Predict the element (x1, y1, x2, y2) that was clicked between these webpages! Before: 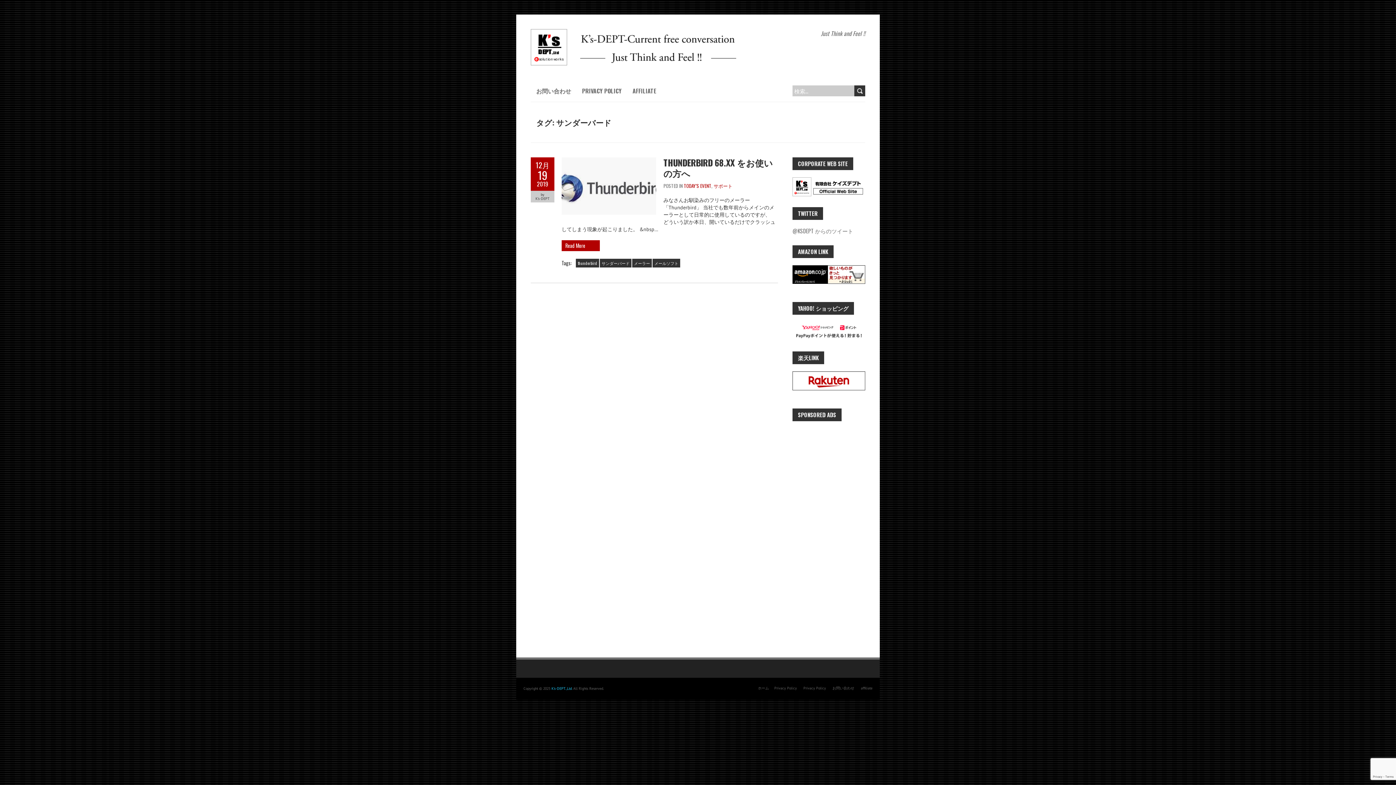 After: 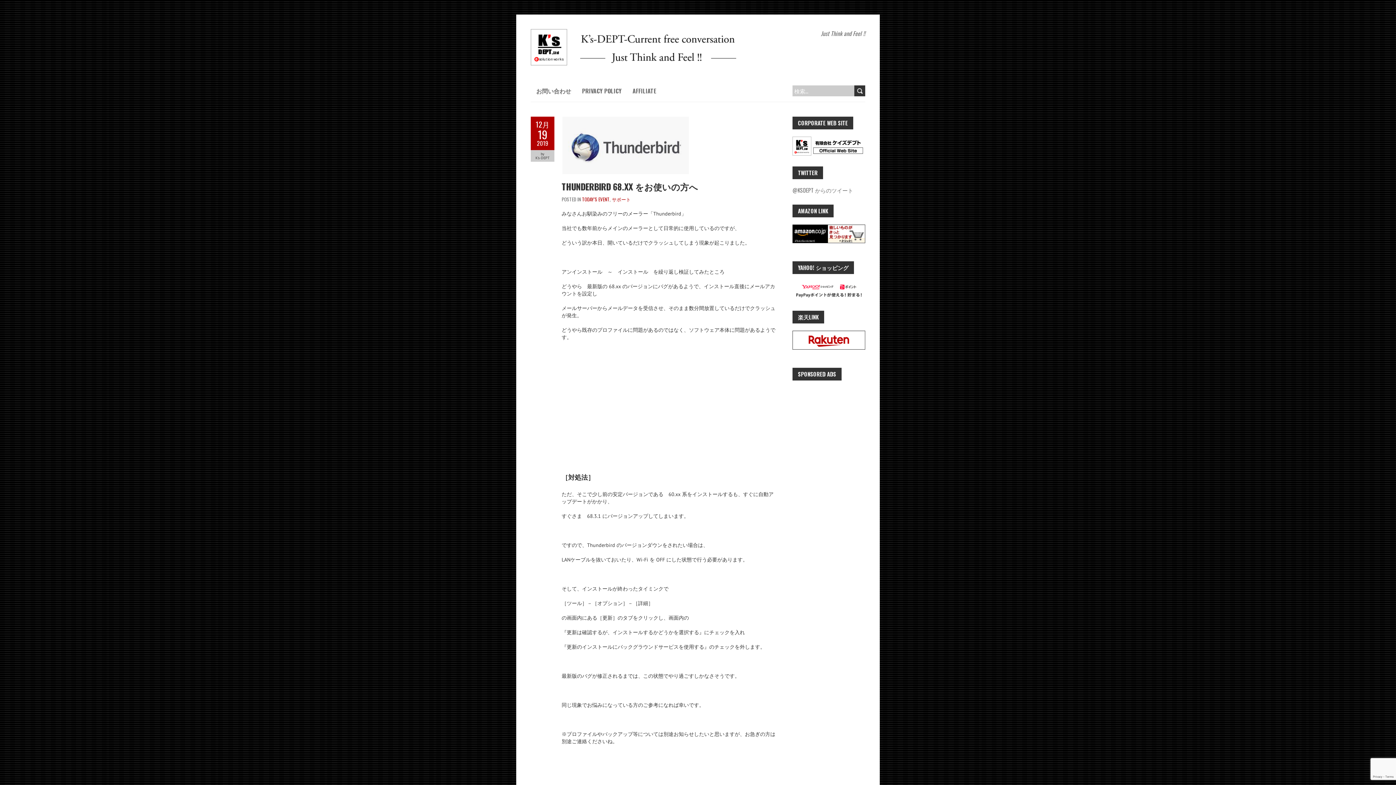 Action: label: 12月
19
2019 bbox: (530, 161, 554, 187)